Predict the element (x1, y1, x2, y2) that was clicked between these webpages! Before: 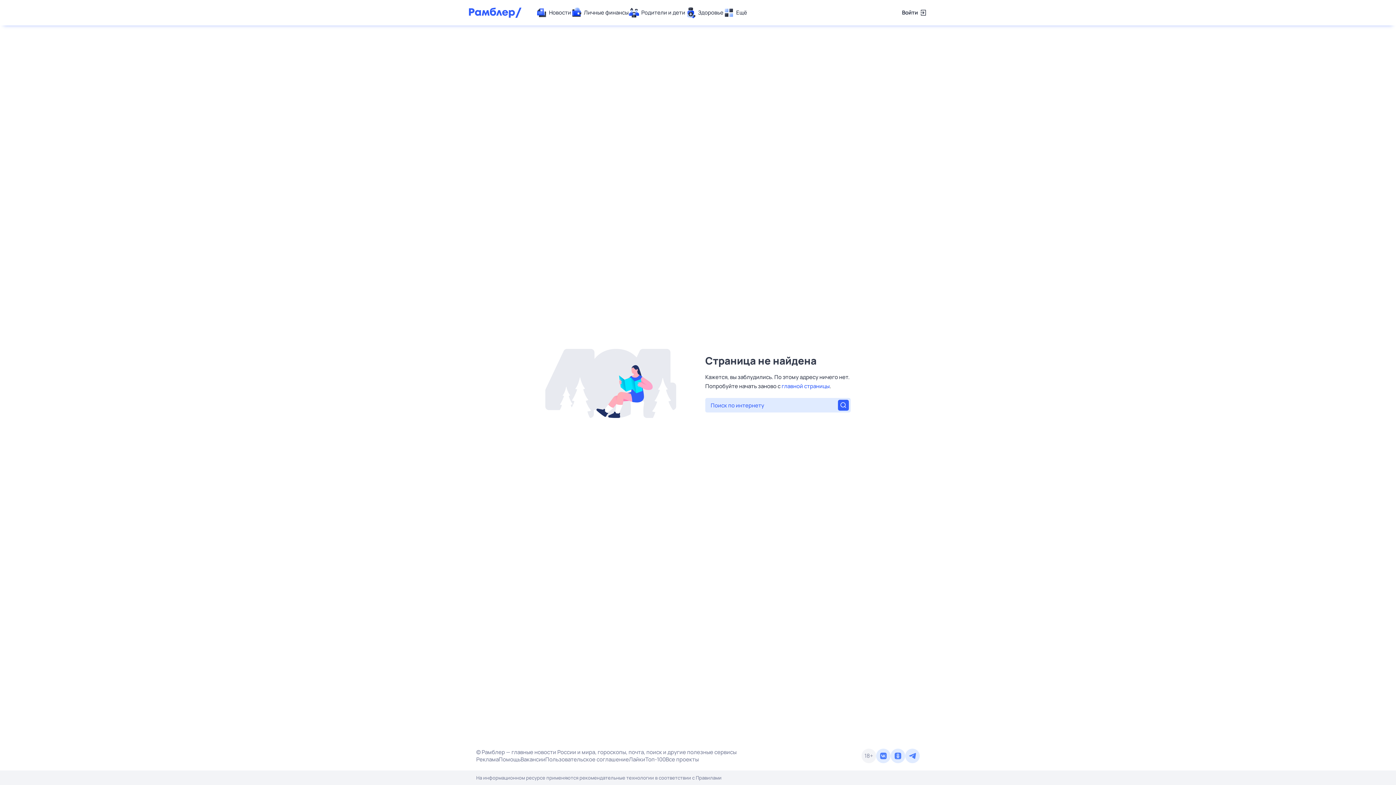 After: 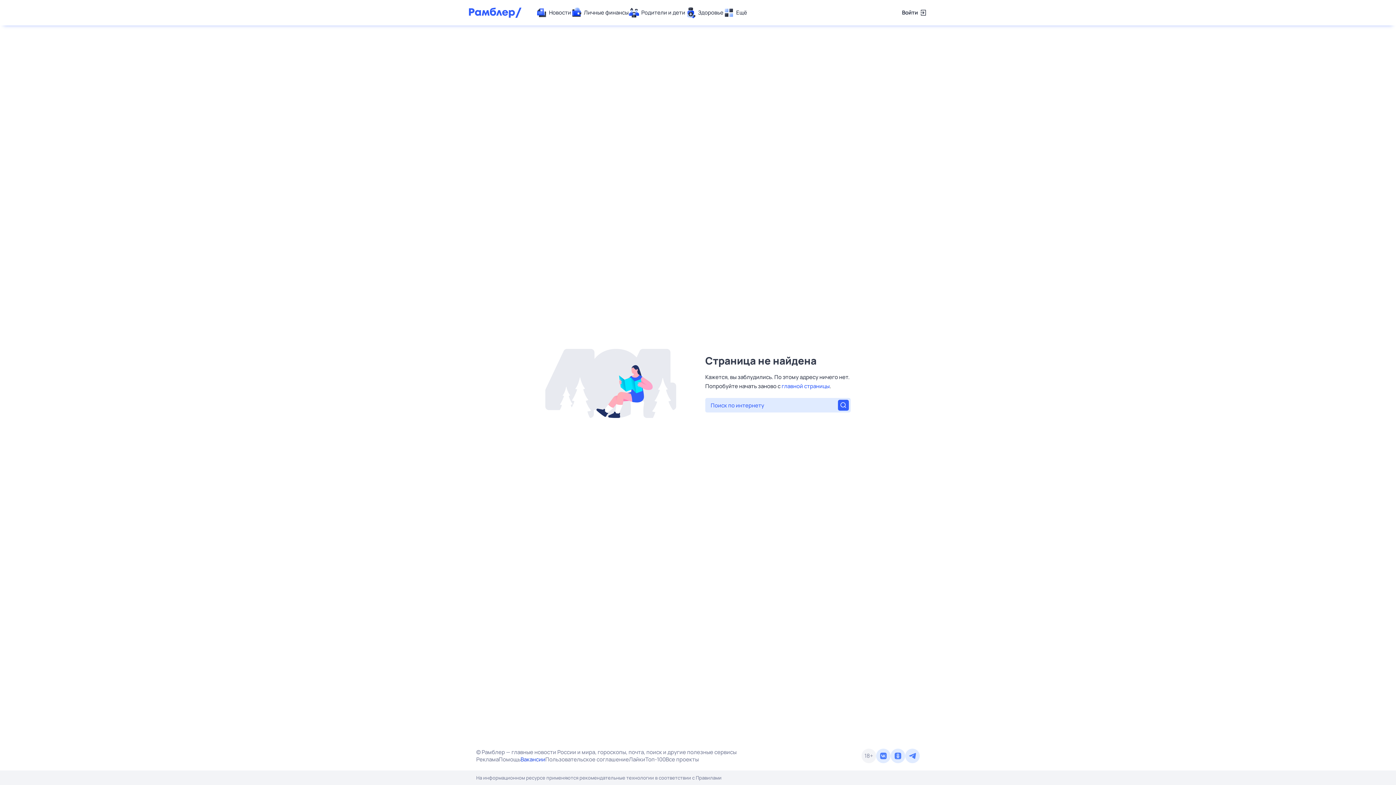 Action: label: Вакансии bbox: (520, 756, 545, 763)